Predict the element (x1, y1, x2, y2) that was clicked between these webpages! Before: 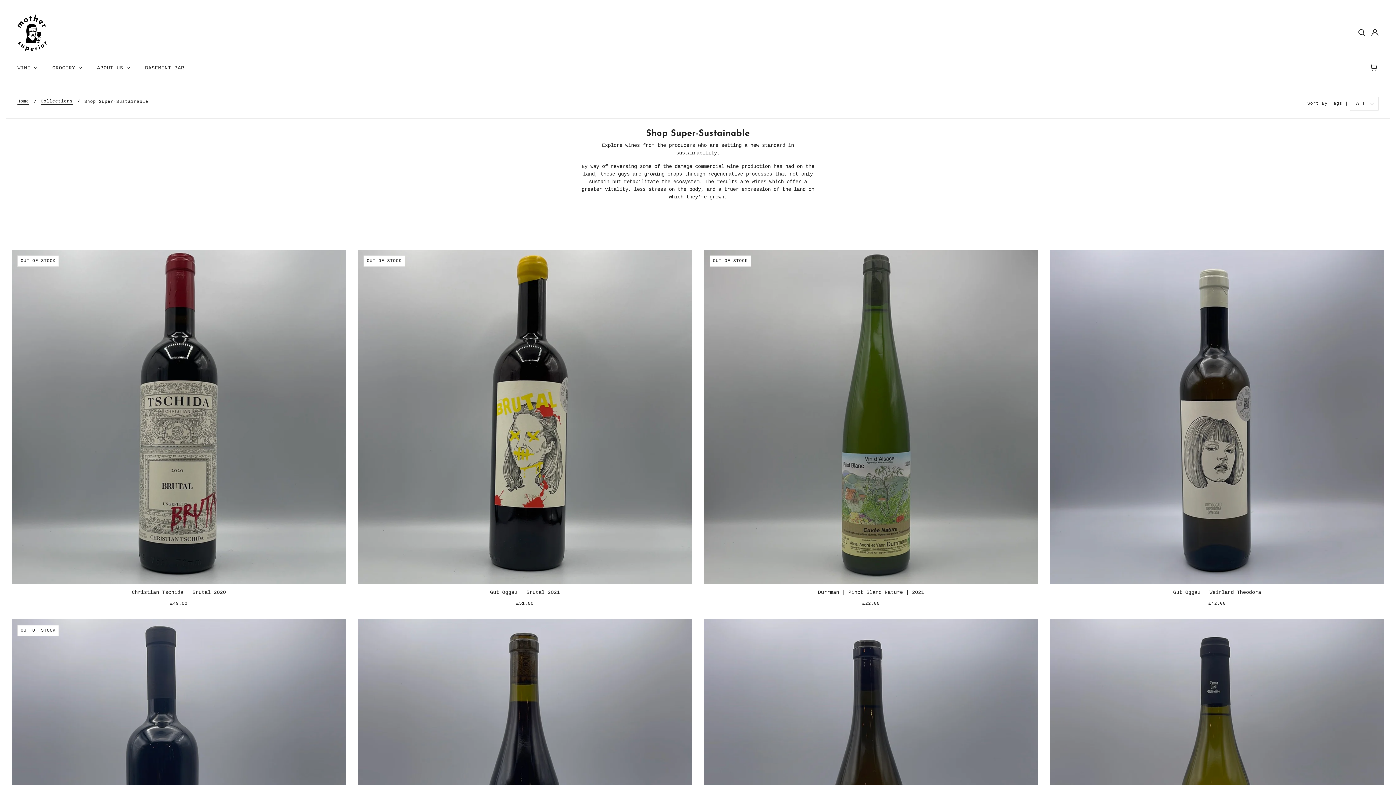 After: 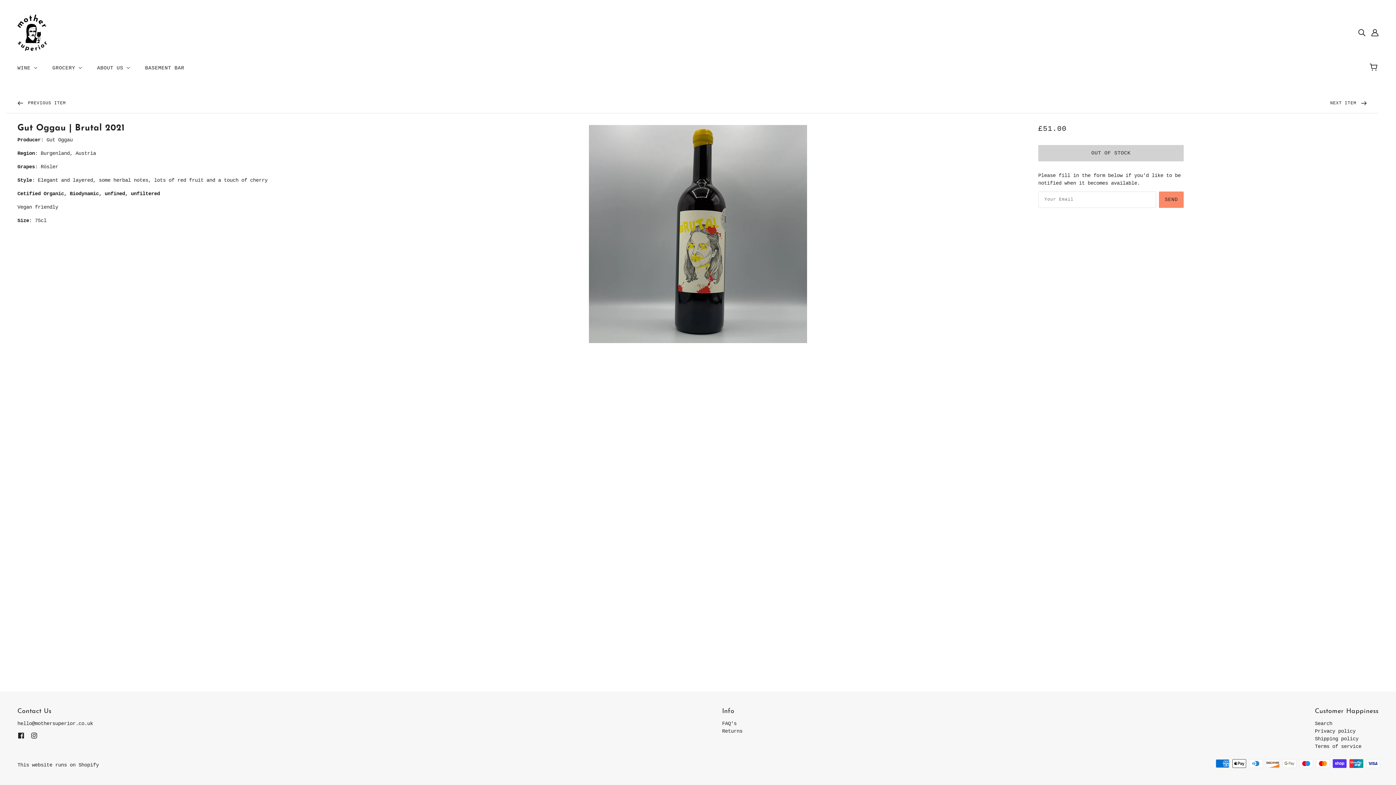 Action: label: Gut Oggau | Brutal 2021 bbox: (357, 249, 692, 607)